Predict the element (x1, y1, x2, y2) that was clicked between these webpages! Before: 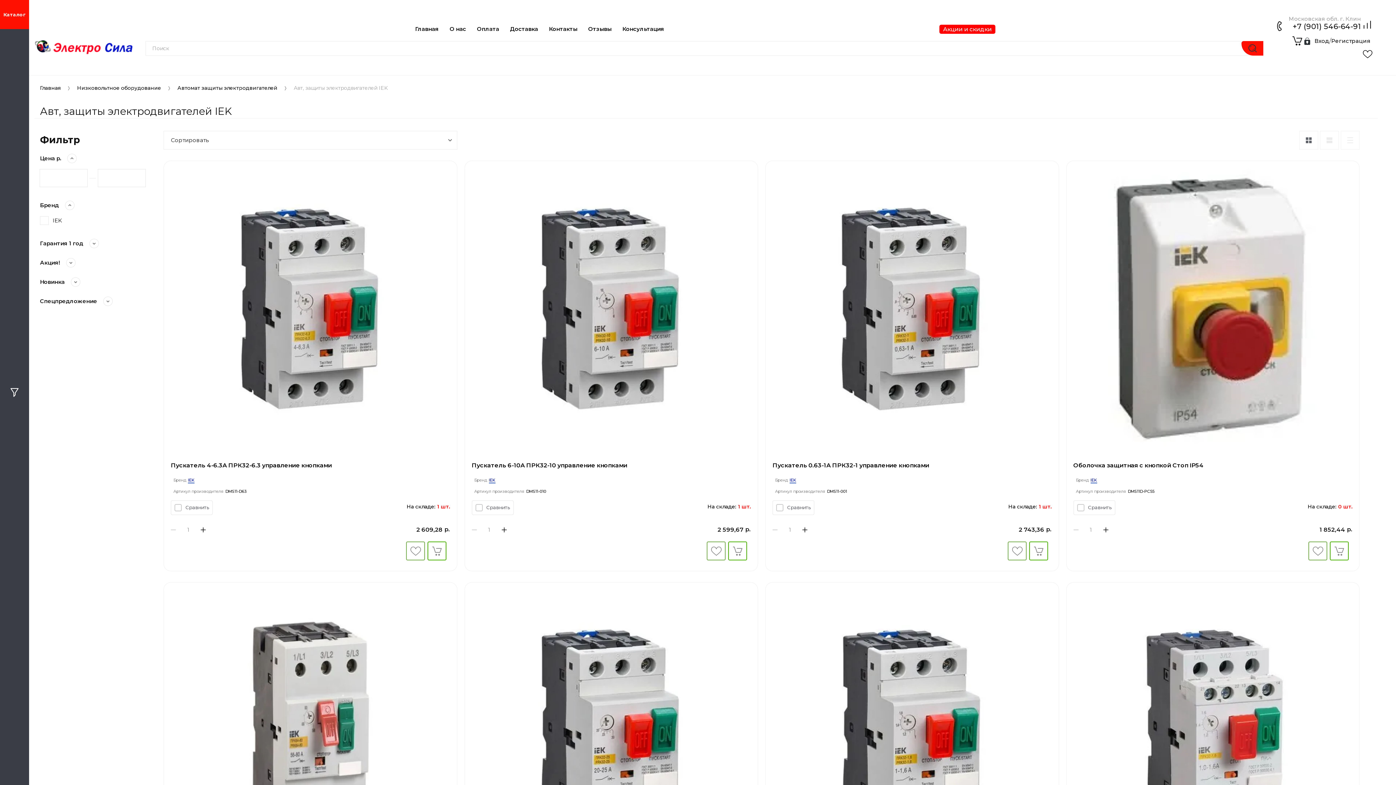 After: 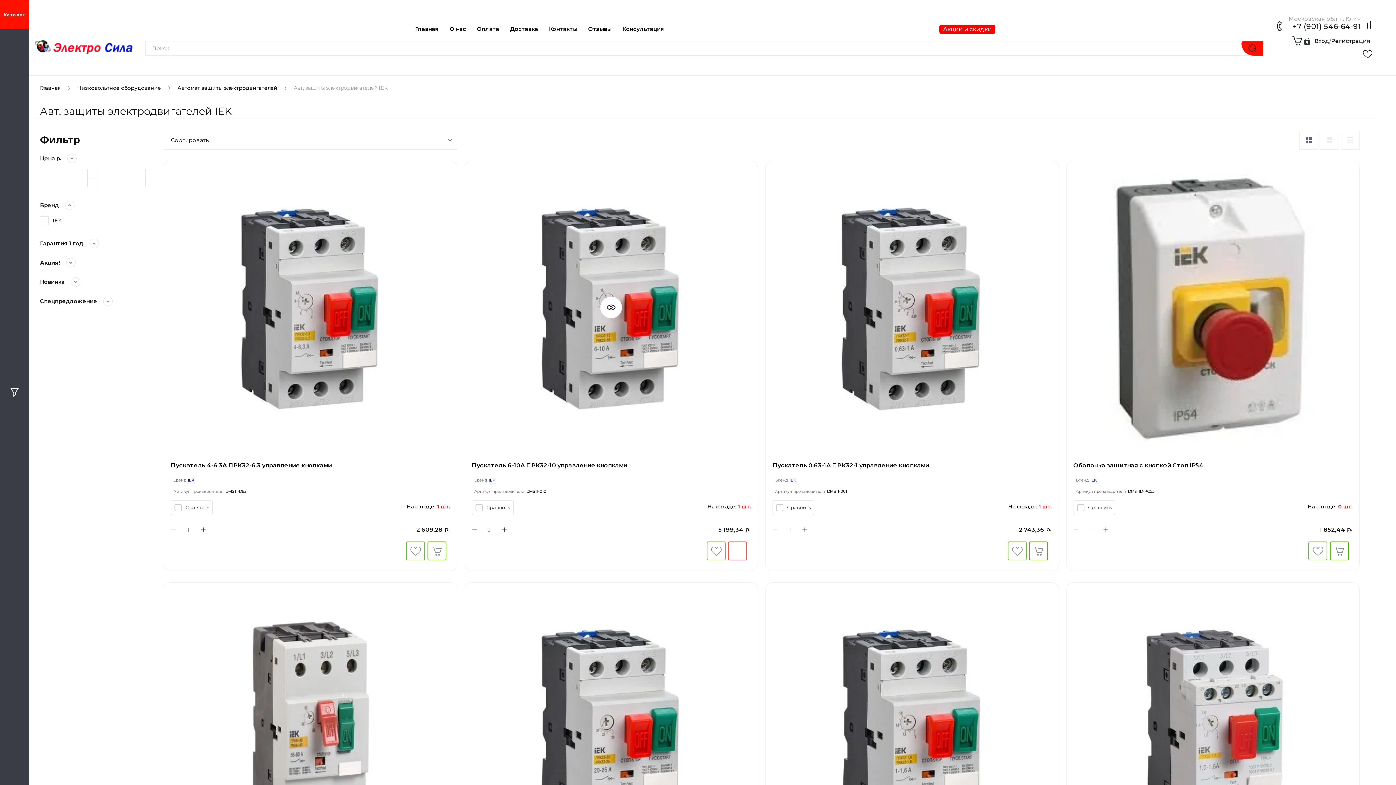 Action: bbox: (496, 522, 512, 537) label: +